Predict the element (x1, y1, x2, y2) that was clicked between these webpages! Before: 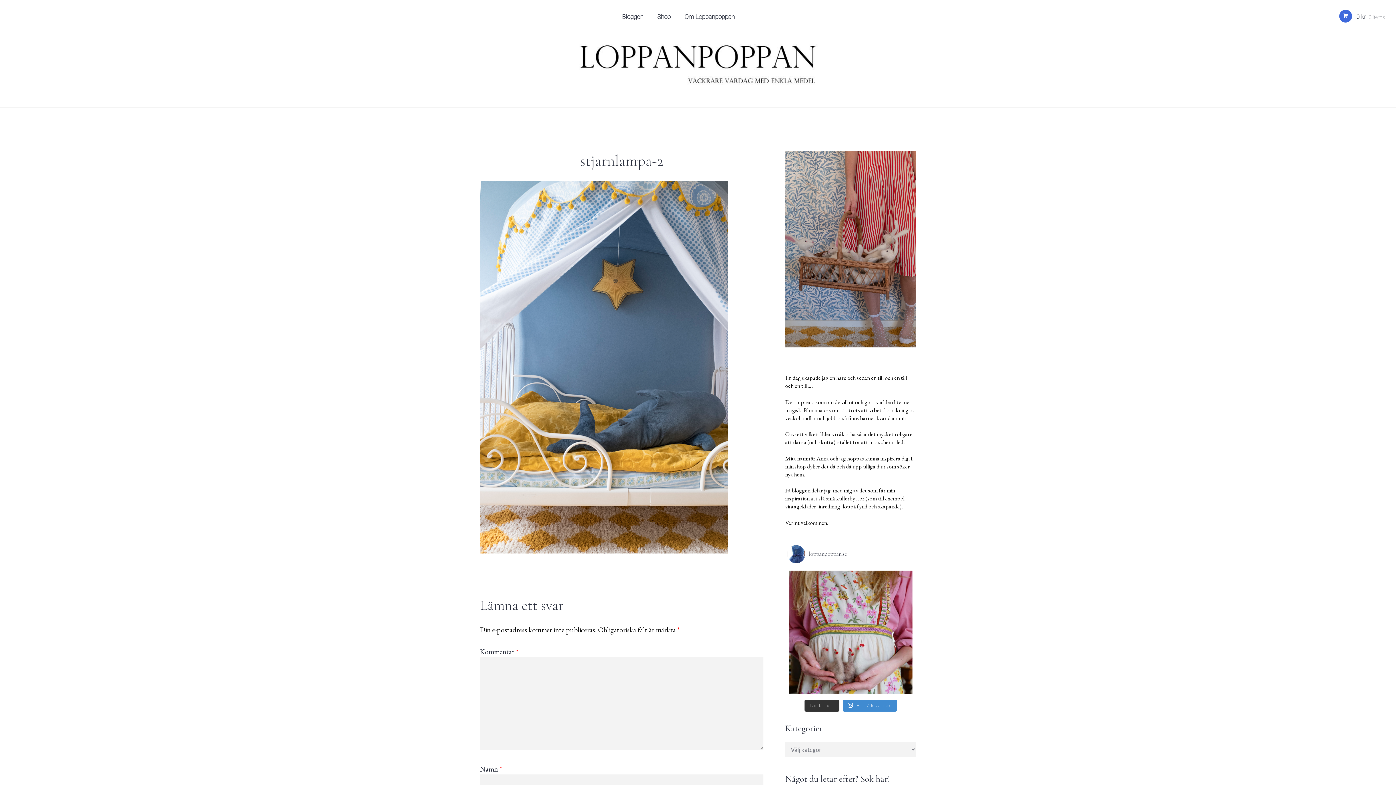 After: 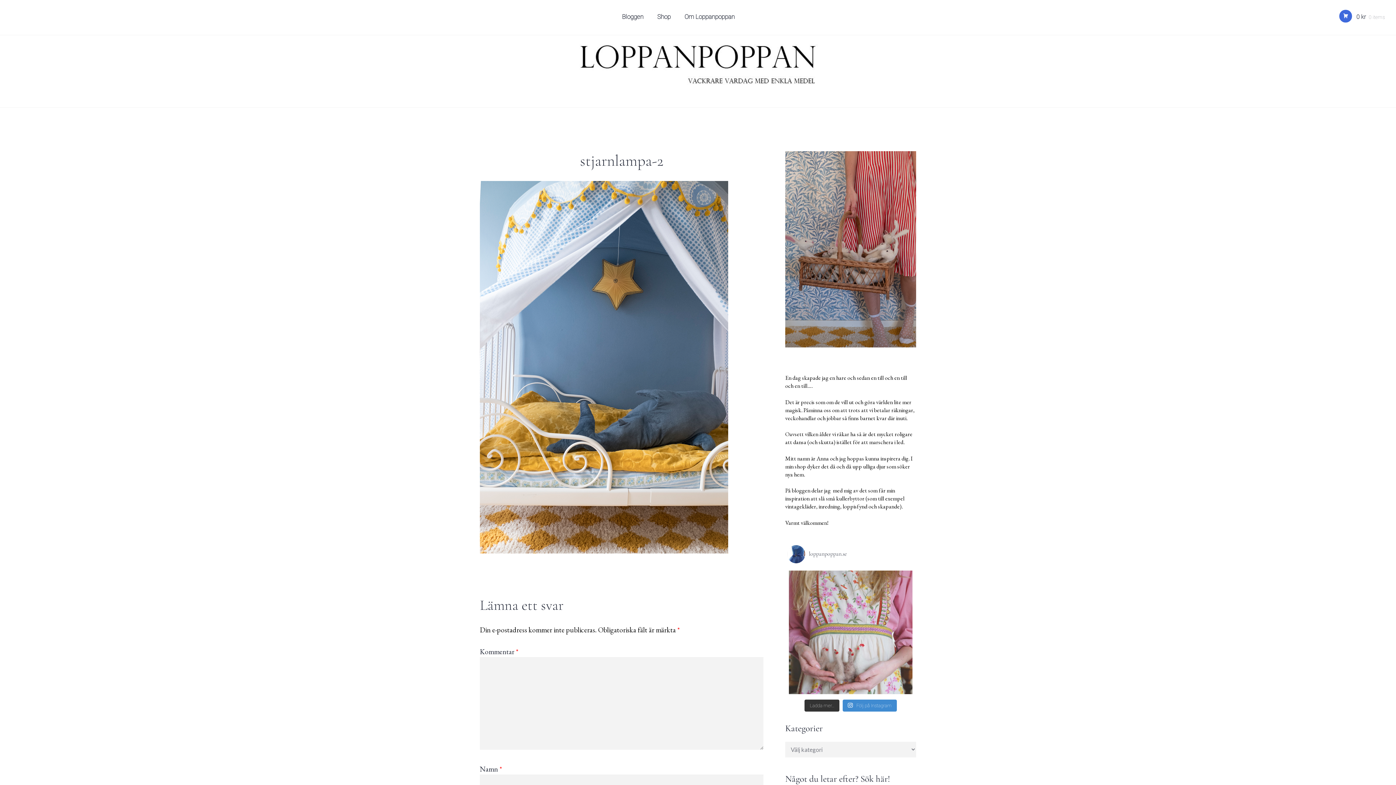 Action: bbox: (789, 570, 912, 694) label: Påsk, helt klart en favorit. Ett litet löfte om